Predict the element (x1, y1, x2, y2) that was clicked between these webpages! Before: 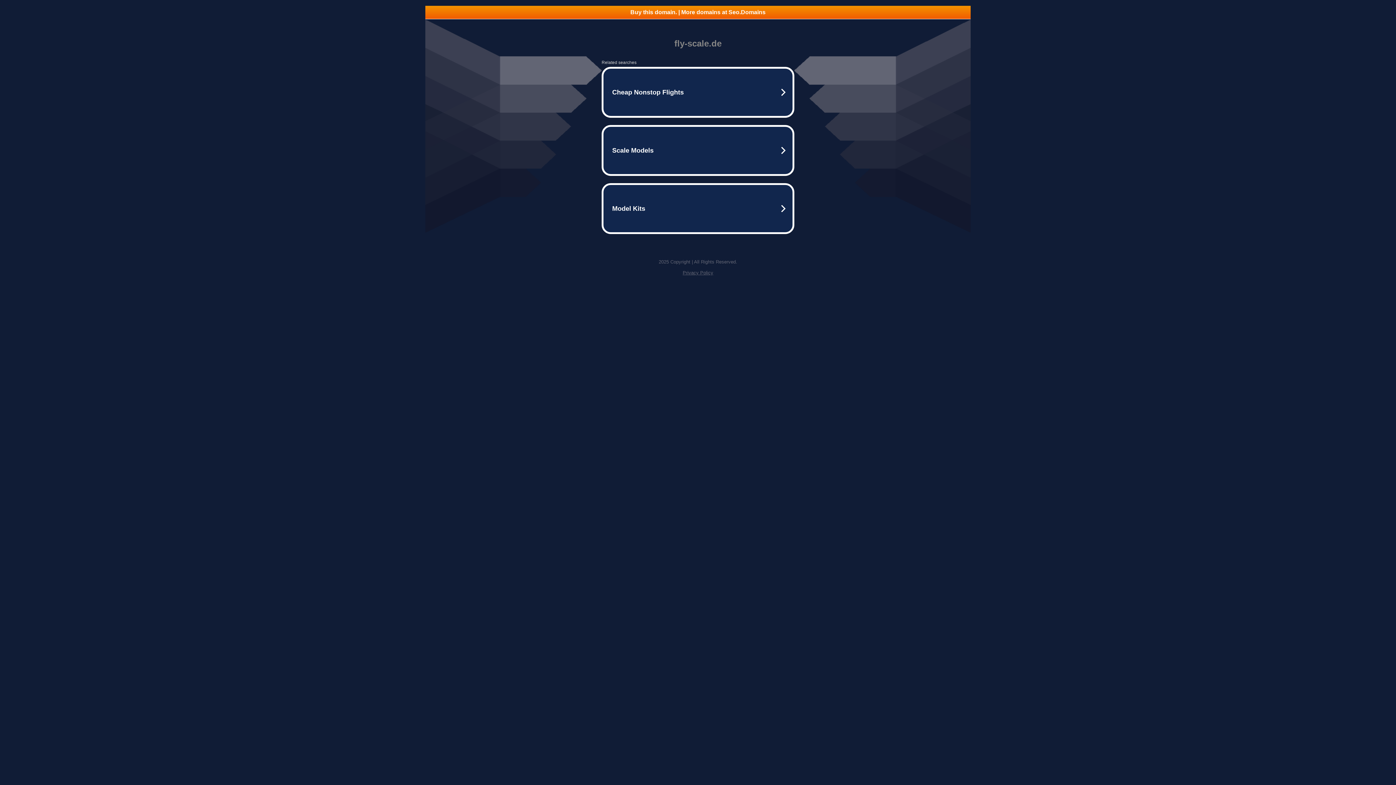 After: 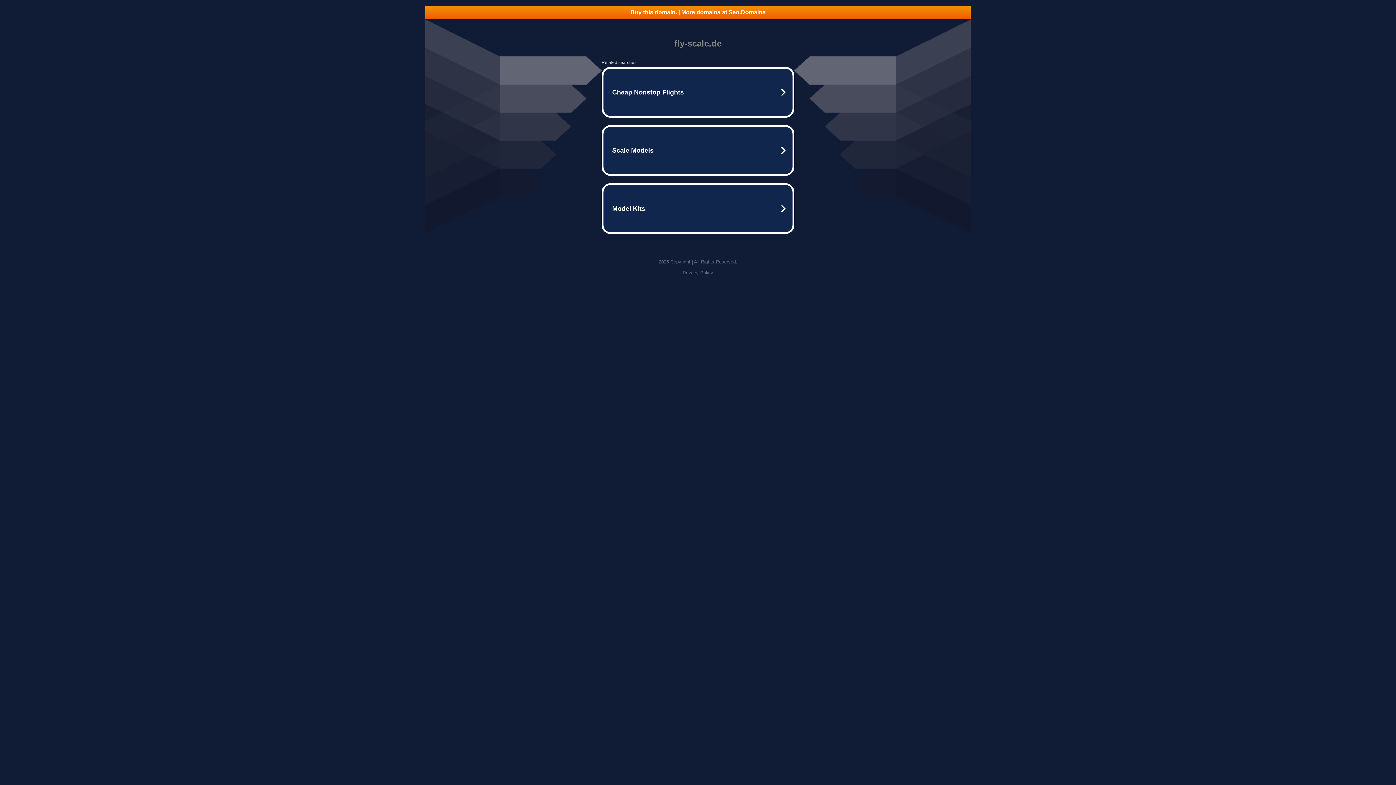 Action: bbox: (682, 270, 713, 275) label: Privacy Policy